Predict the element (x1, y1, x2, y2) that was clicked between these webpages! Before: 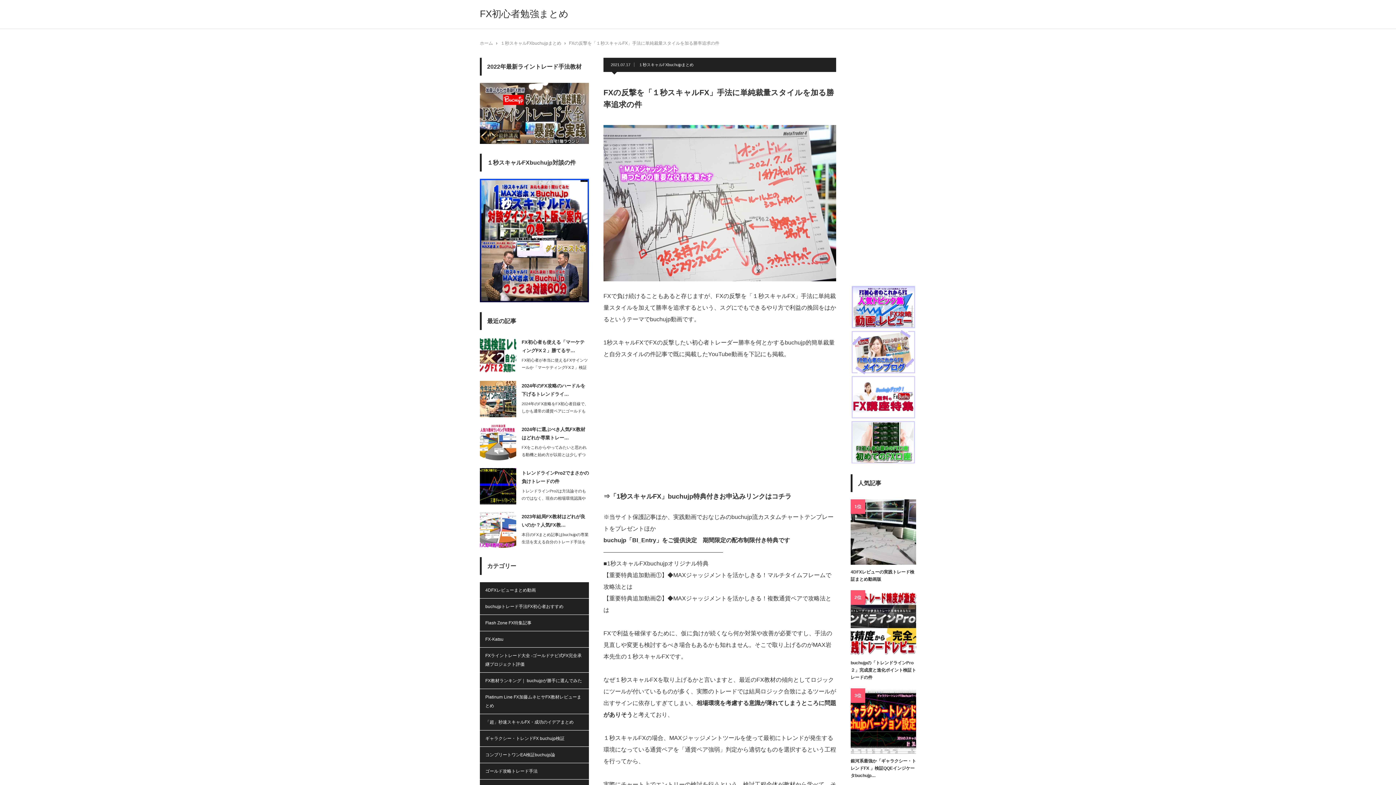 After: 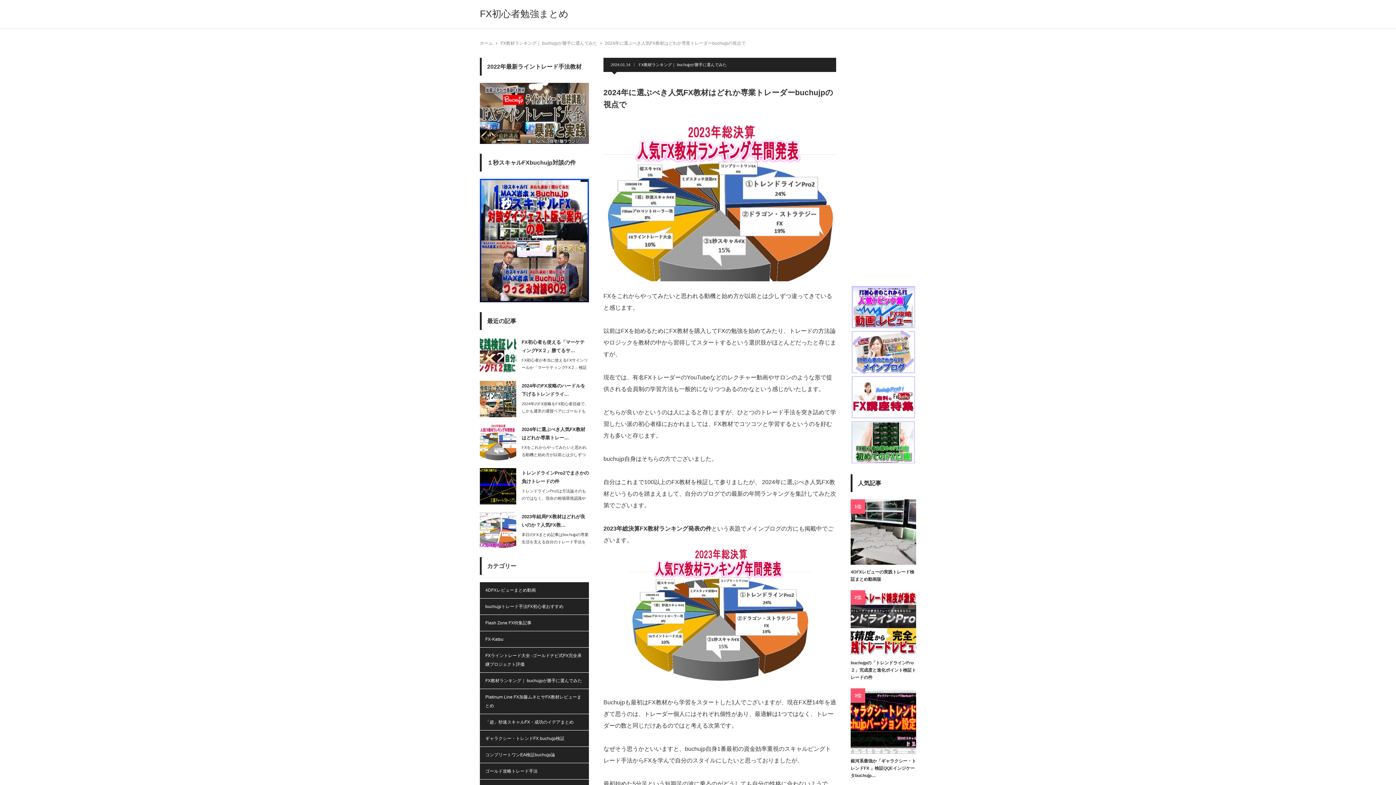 Action: bbox: (521, 424, 589, 442) label: 2024年に選ぶべき人気FX教材はどれか専業トレー…